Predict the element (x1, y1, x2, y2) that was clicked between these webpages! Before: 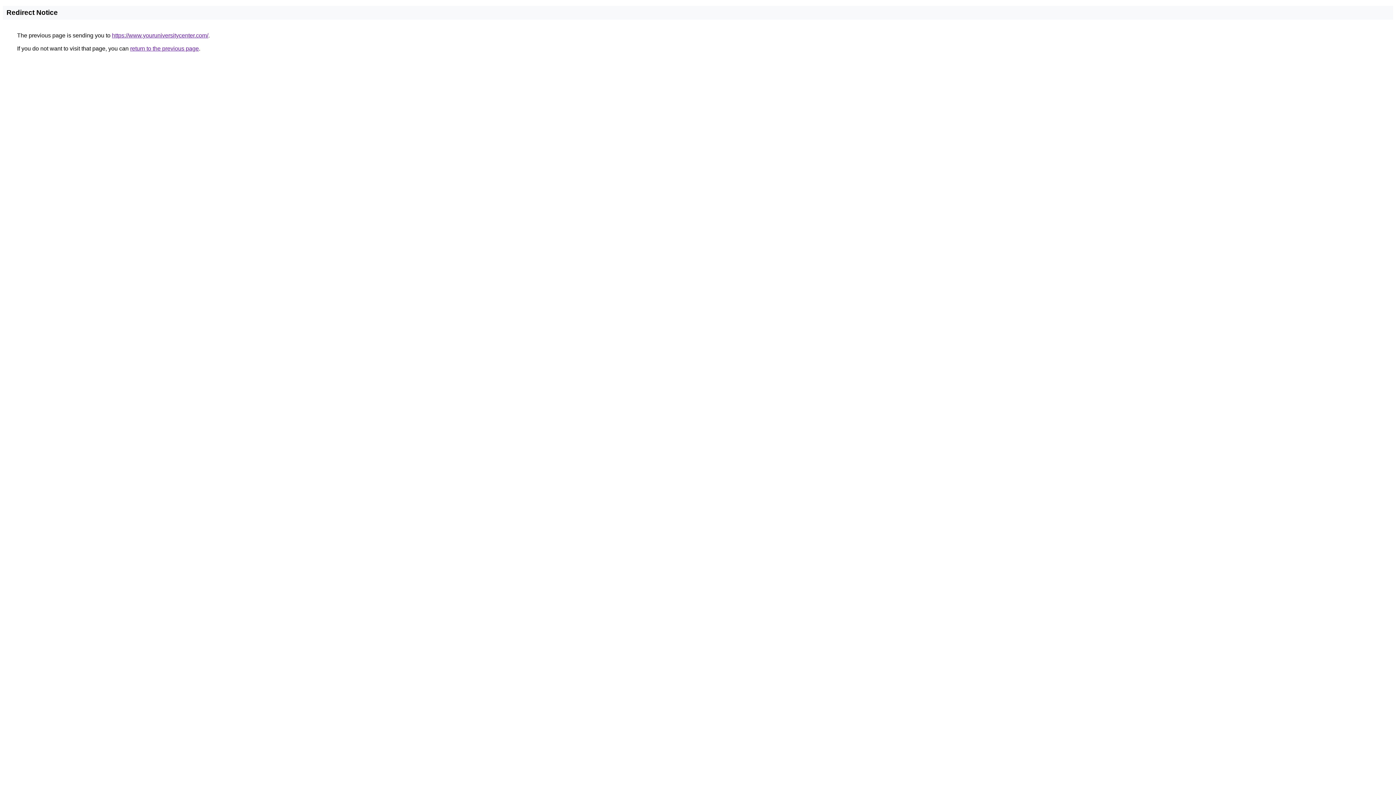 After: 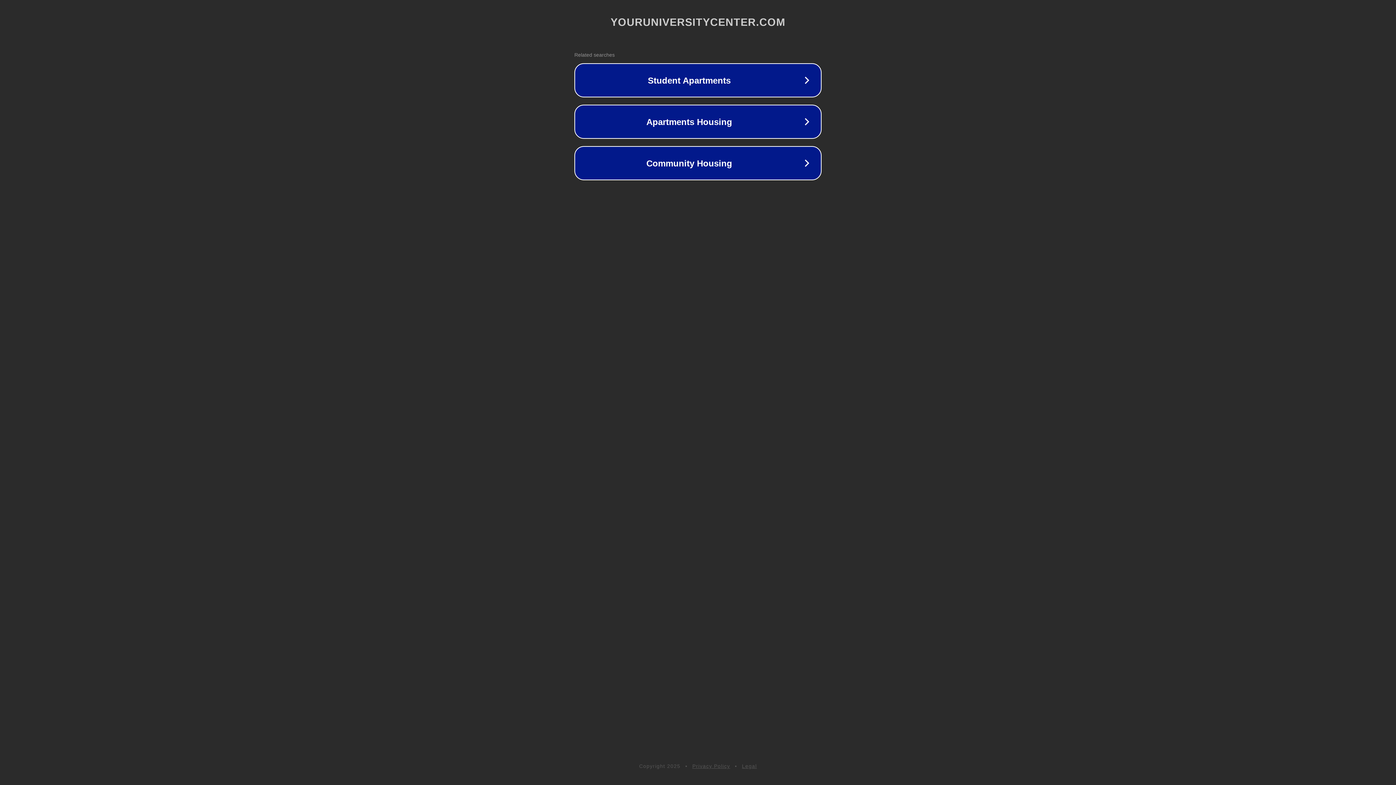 Action: label: https://www.youruniversitycenter.com/ bbox: (112, 32, 208, 38)